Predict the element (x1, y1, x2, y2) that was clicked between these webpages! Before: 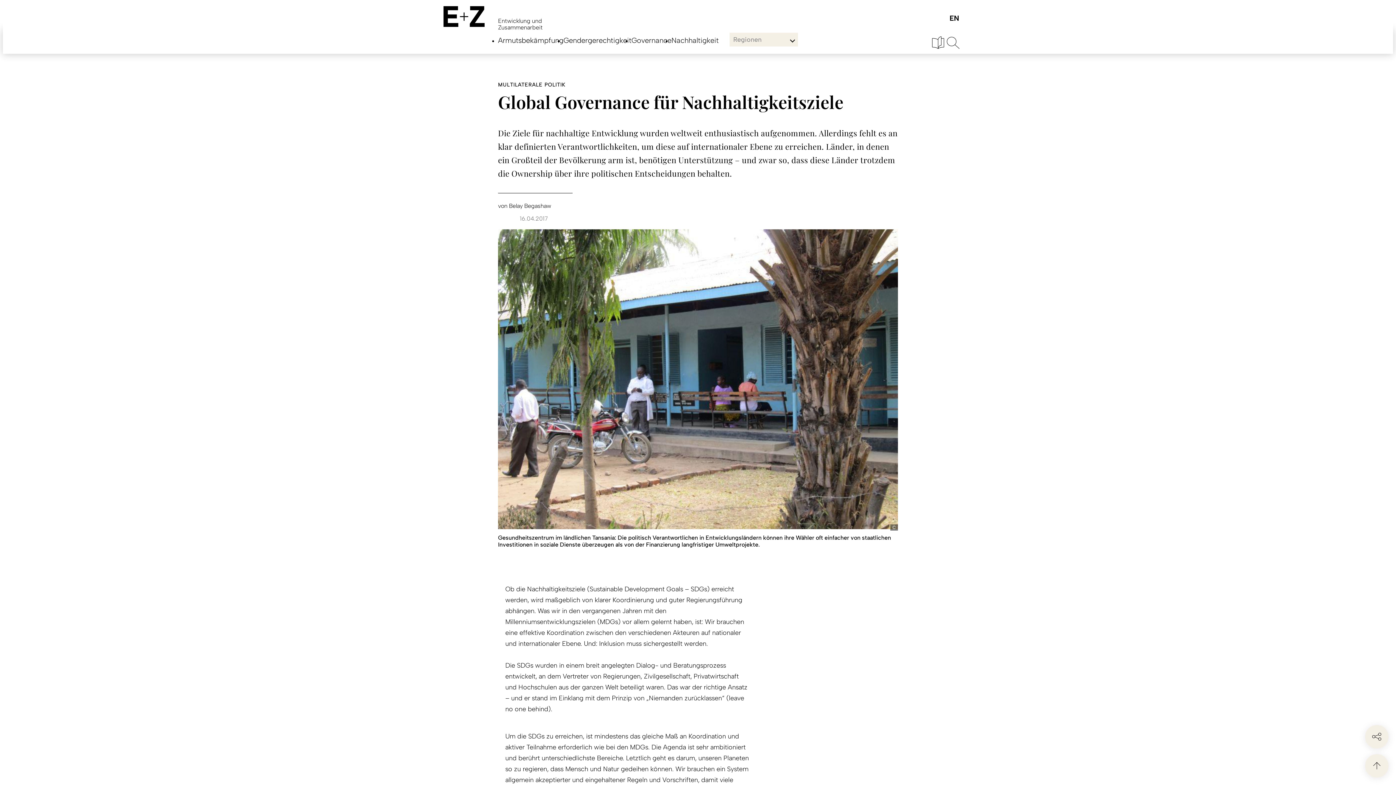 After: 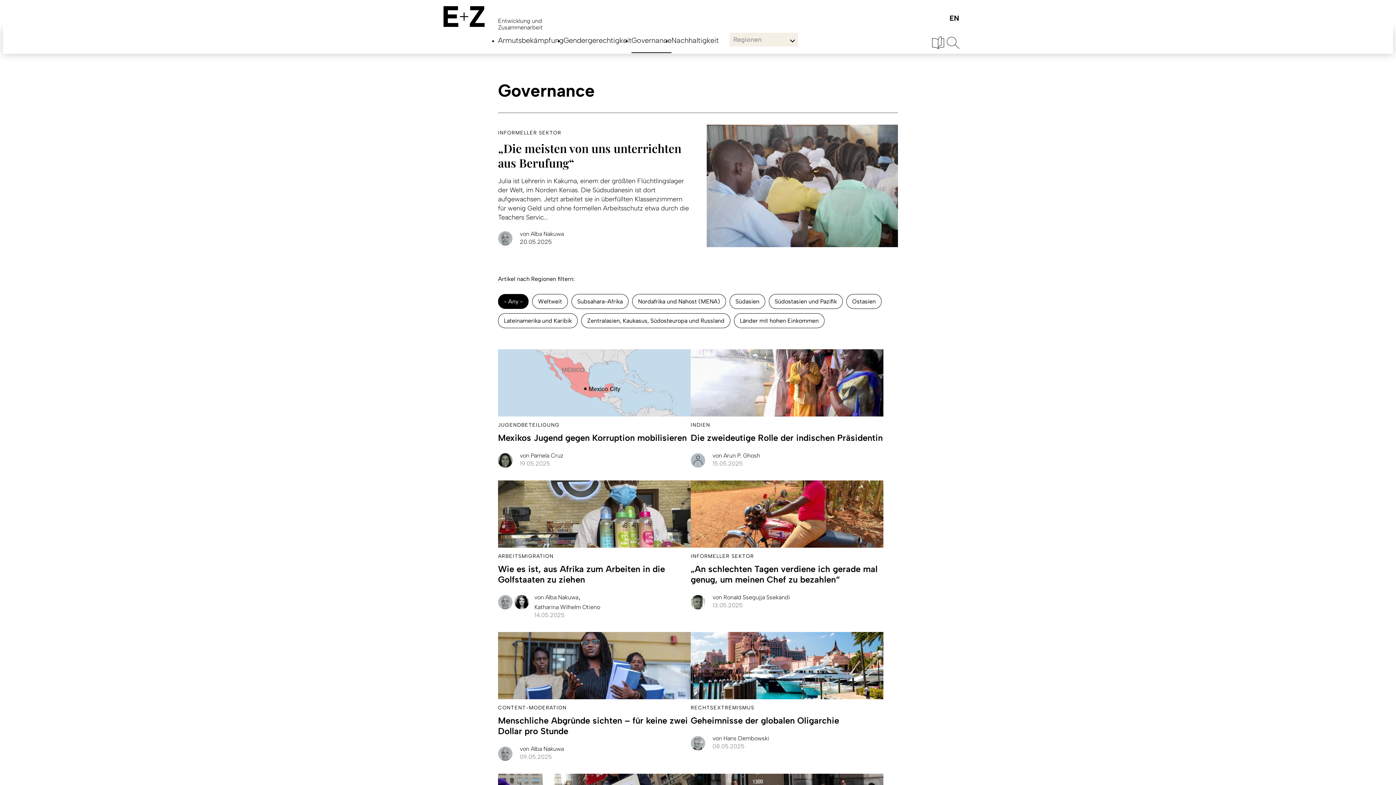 Action: label: Governance bbox: (631, 36, 671, 52)